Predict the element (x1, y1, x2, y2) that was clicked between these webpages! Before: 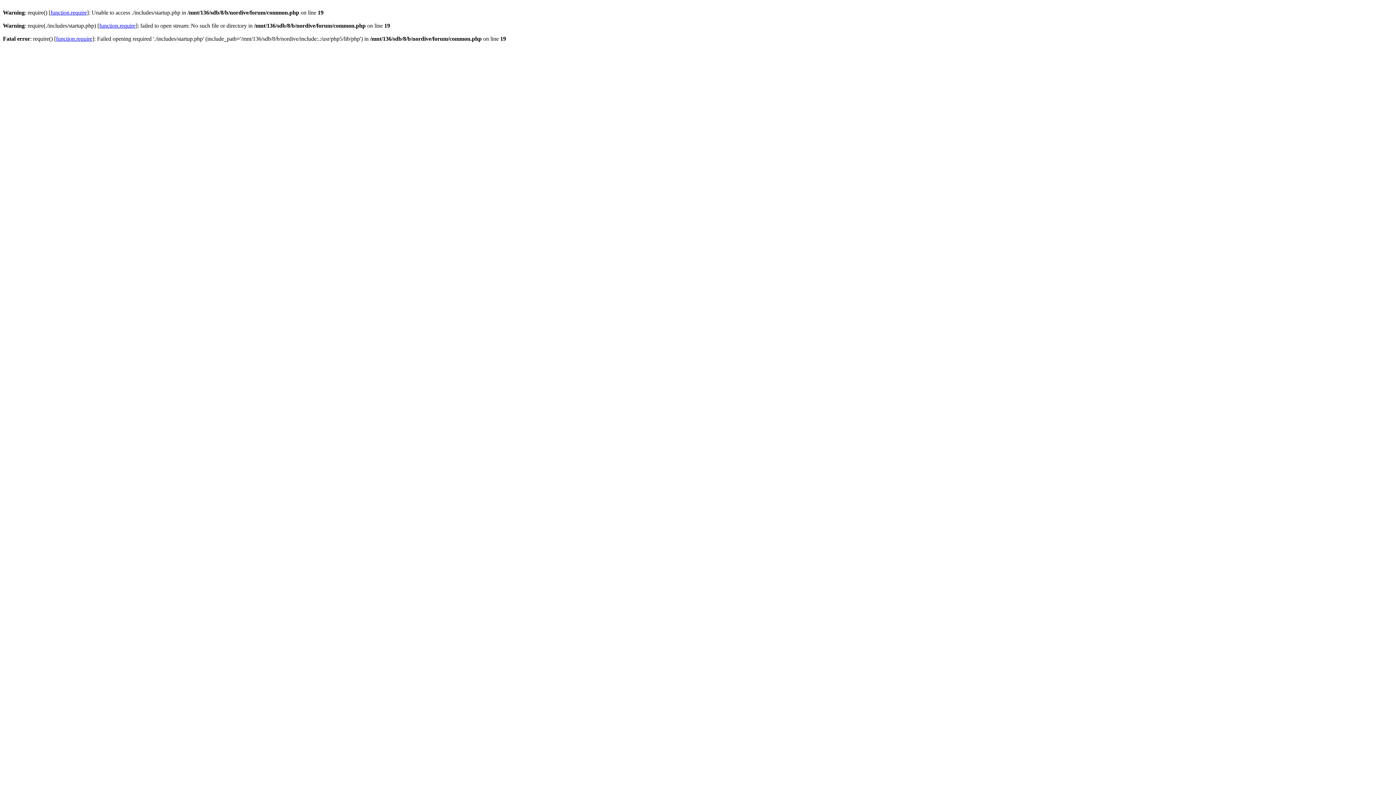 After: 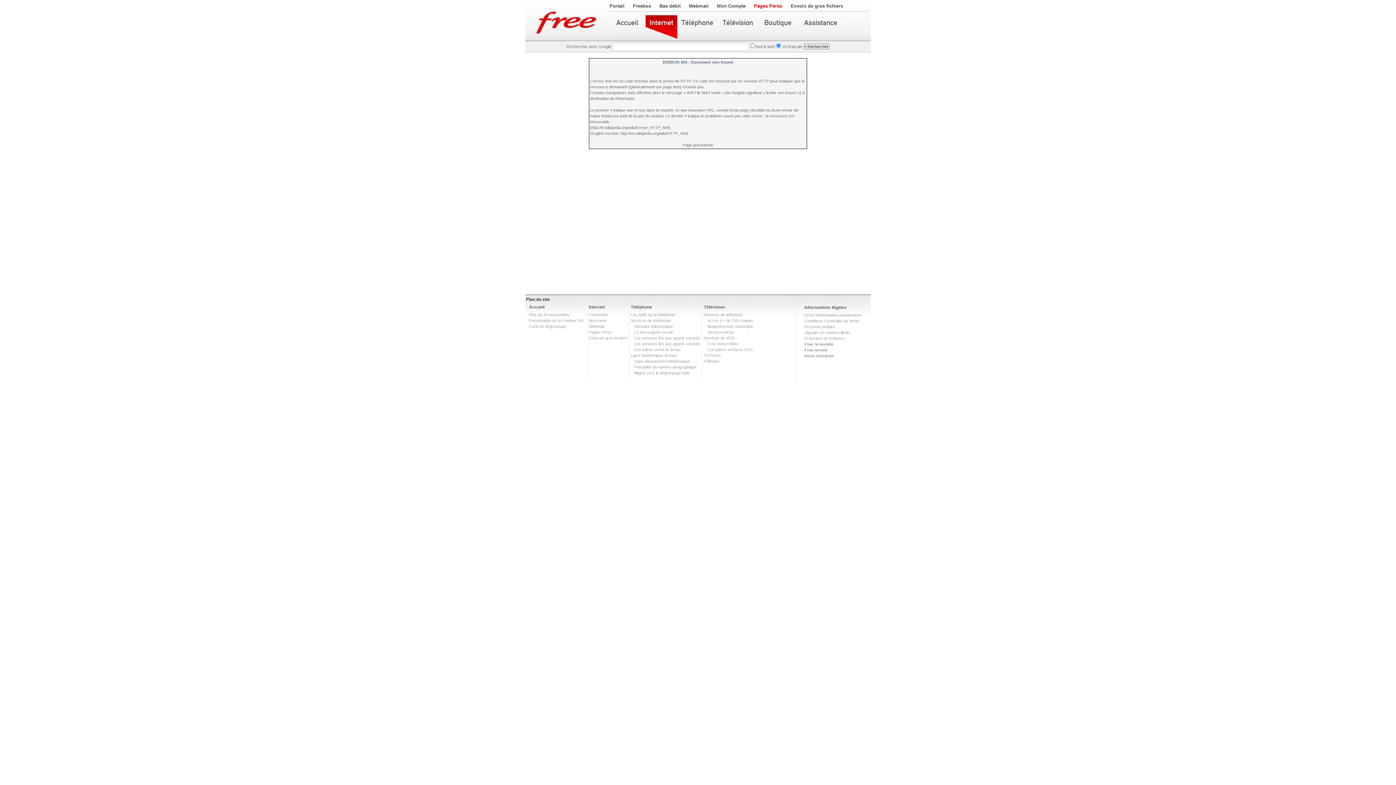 Action: bbox: (50, 9, 86, 15) label: function.require